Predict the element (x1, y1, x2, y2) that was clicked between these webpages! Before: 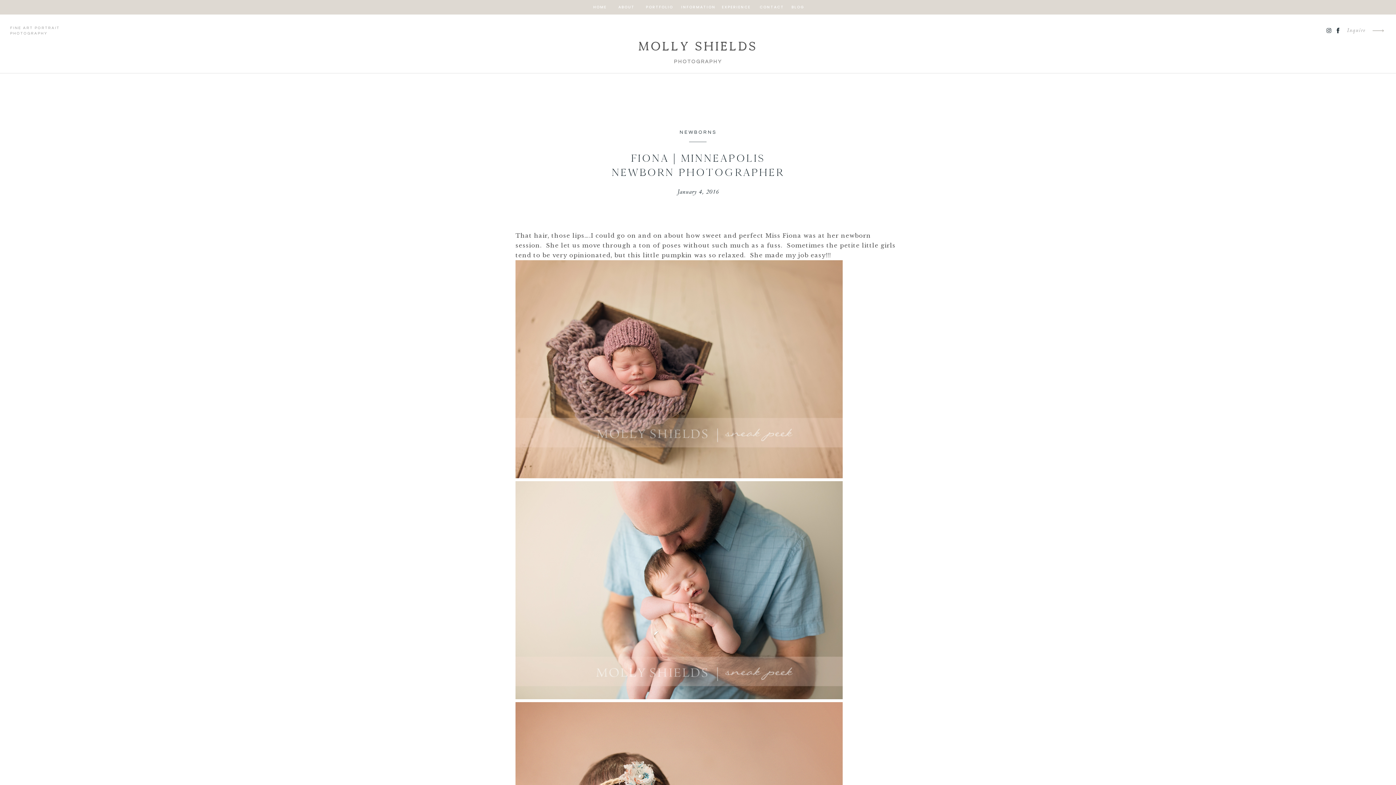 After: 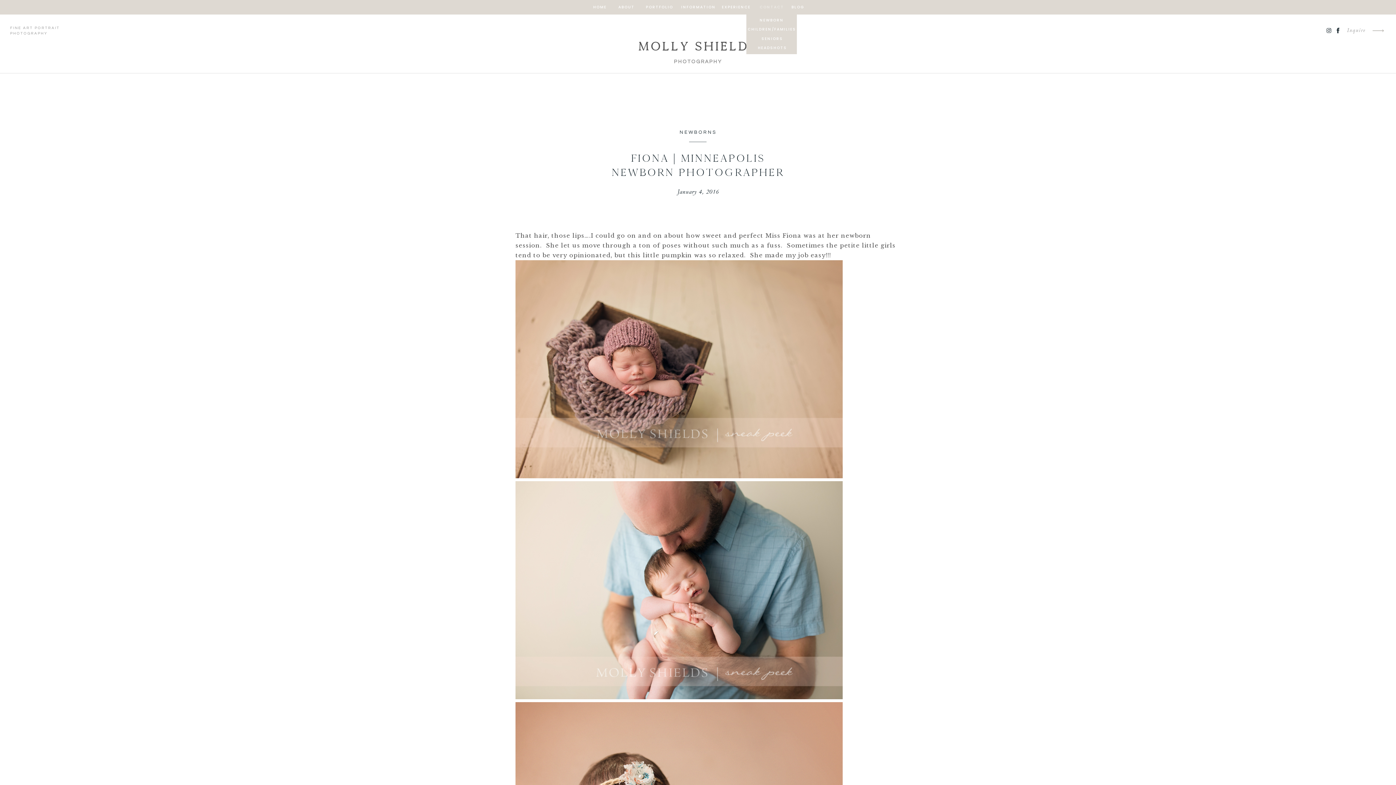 Action: bbox: (760, 4, 780, 10) label: CONTACT